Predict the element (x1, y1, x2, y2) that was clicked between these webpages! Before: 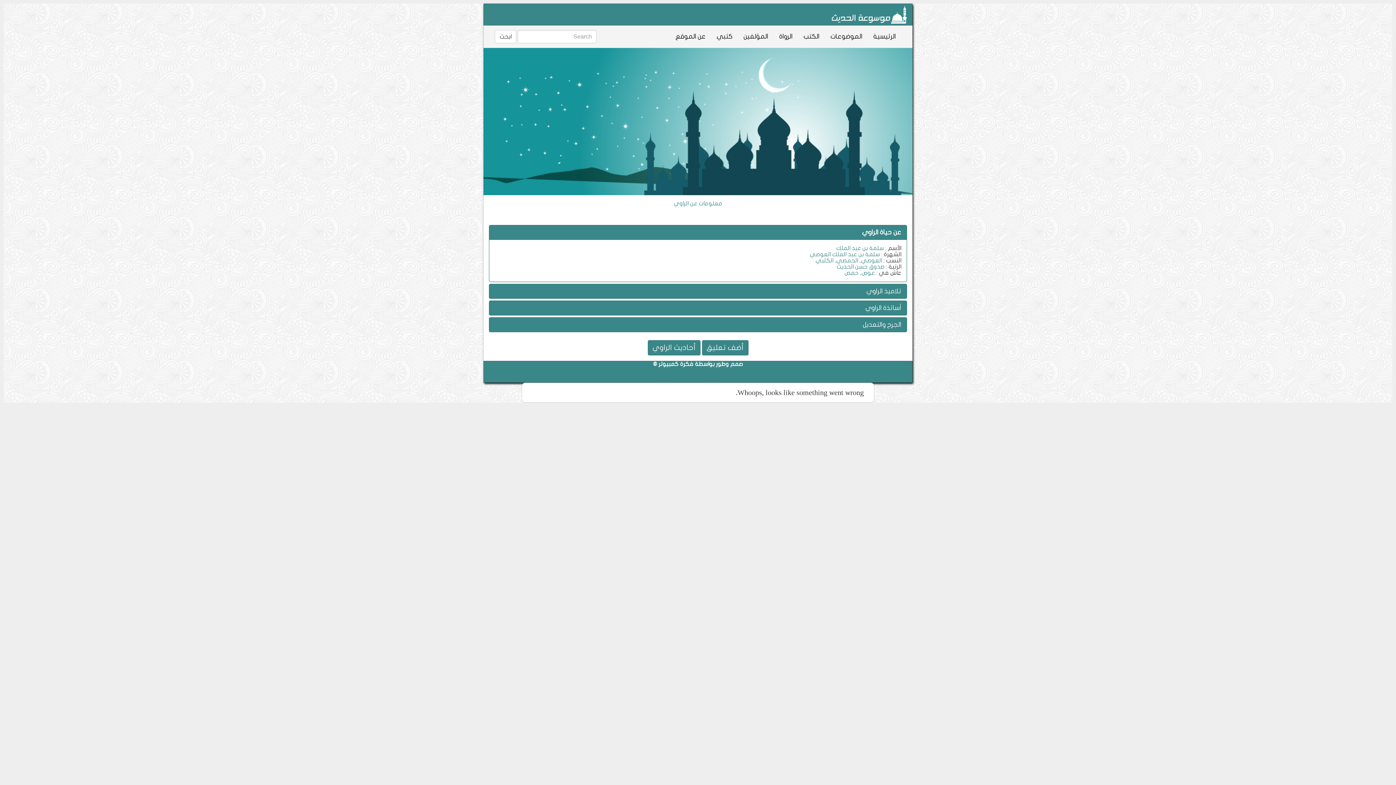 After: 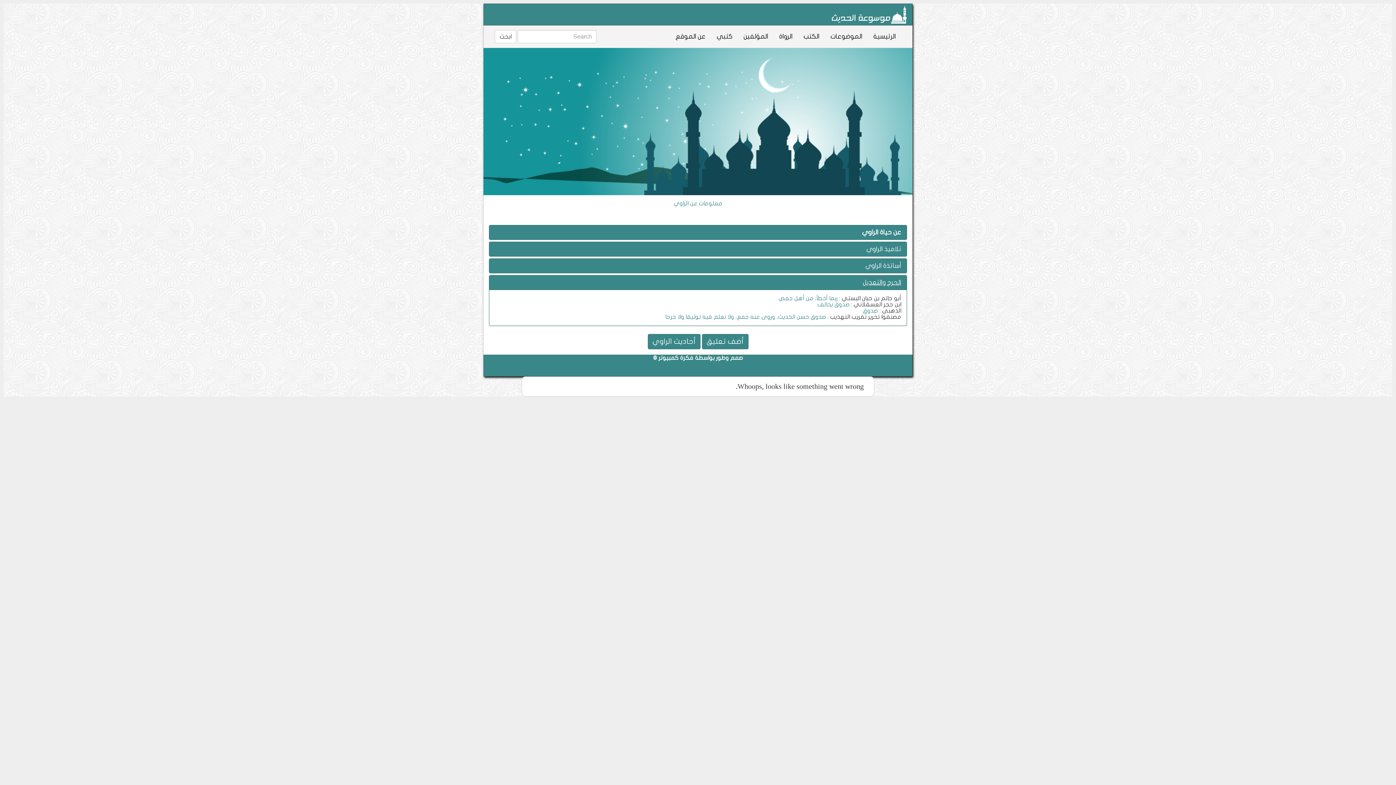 Action: bbox: (862, 321, 901, 328) label: الجرح والتعديل